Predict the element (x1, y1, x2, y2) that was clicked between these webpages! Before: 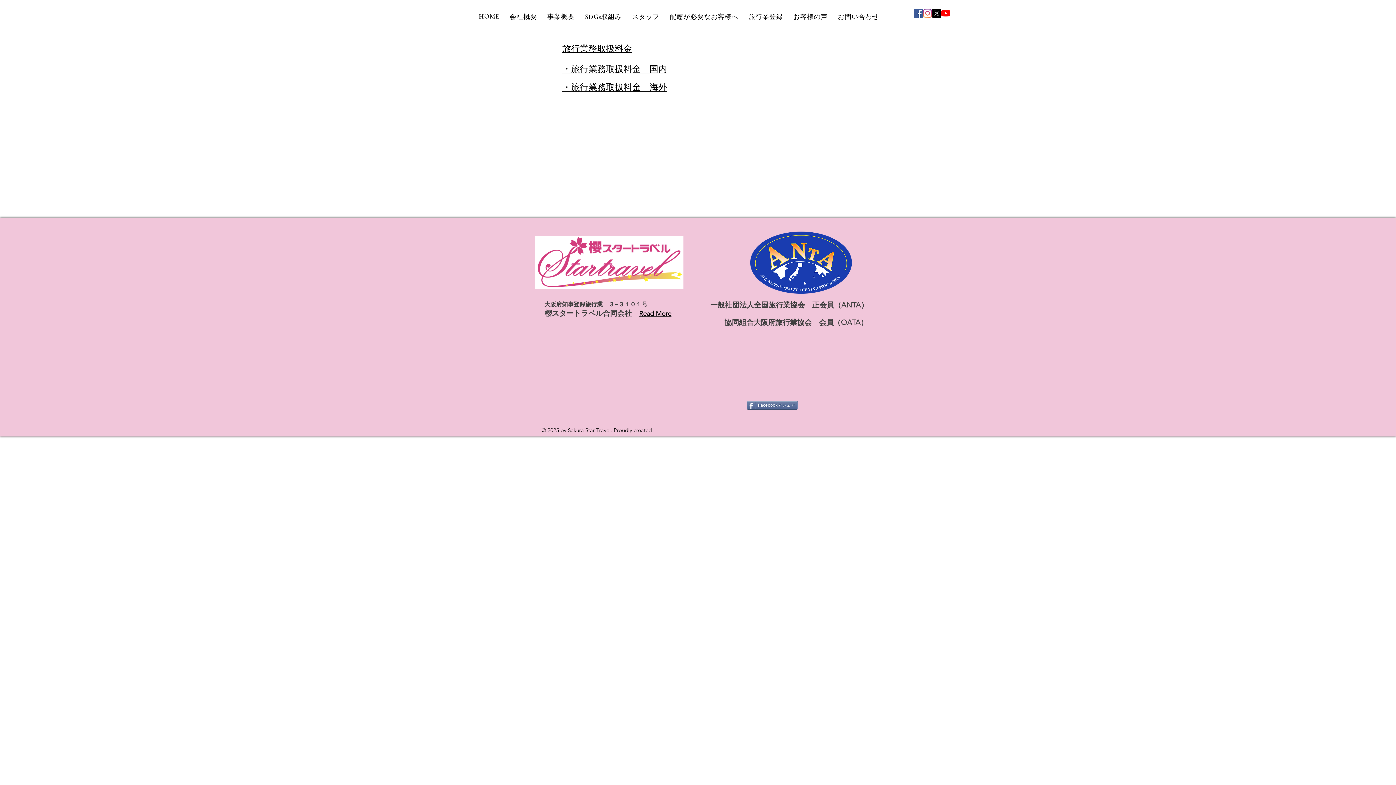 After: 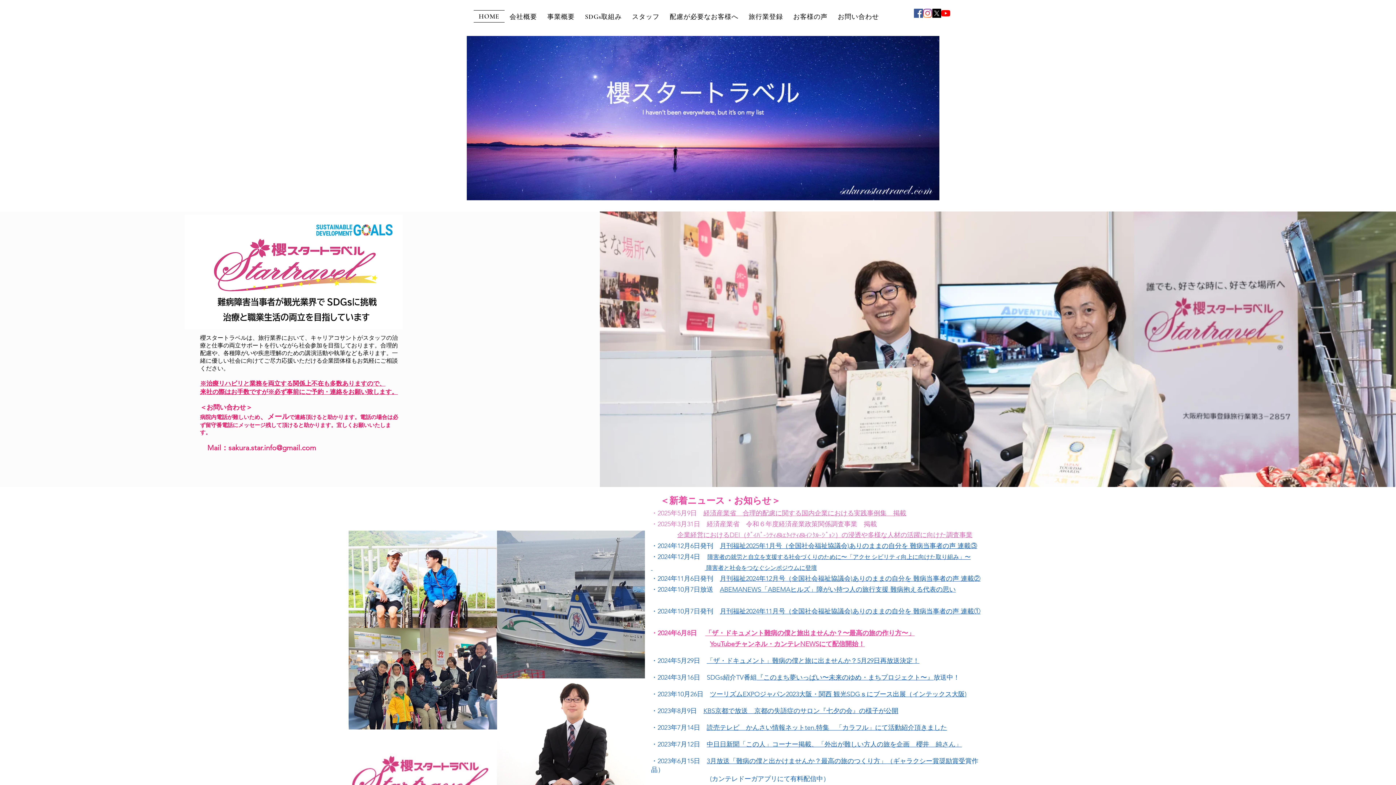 Action: label: HOME bbox: (473, 10, 504, 22)